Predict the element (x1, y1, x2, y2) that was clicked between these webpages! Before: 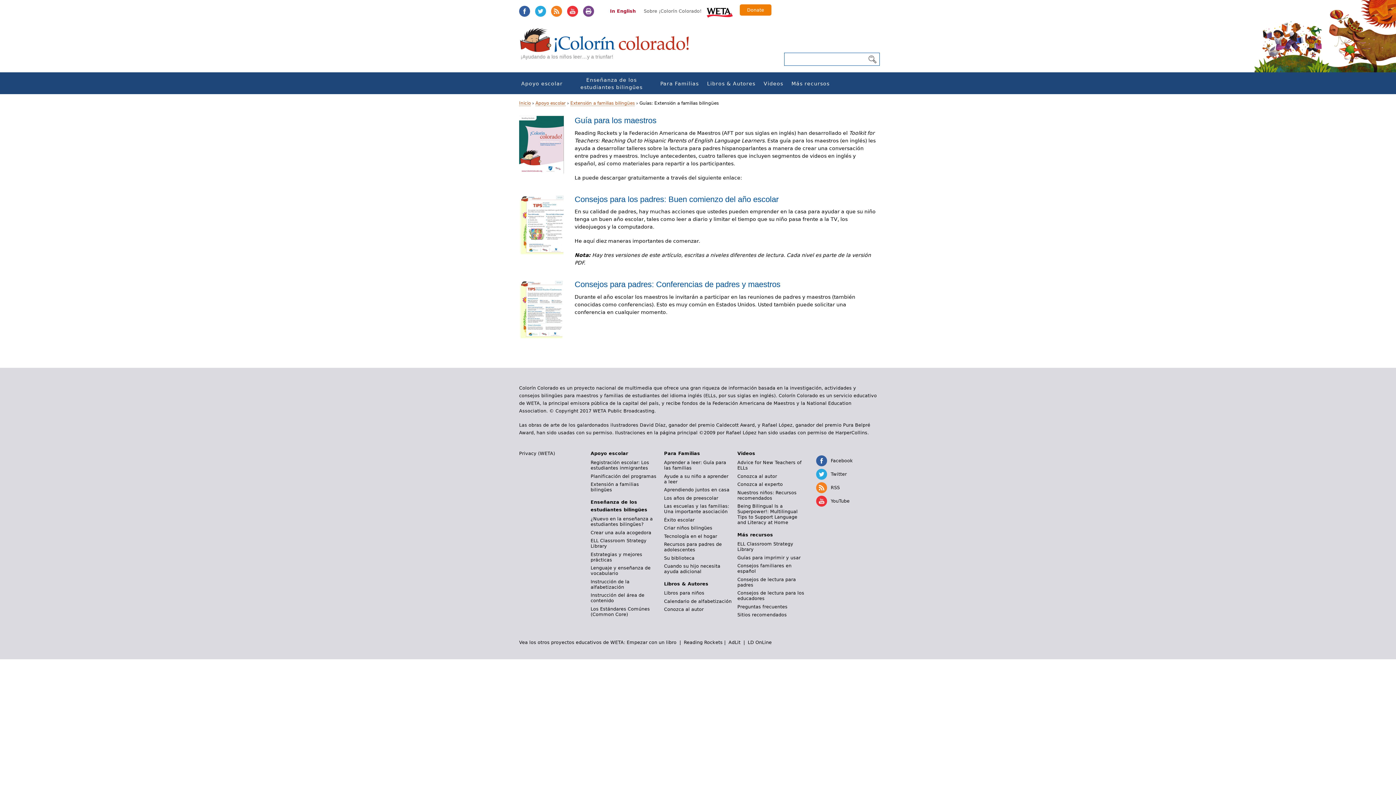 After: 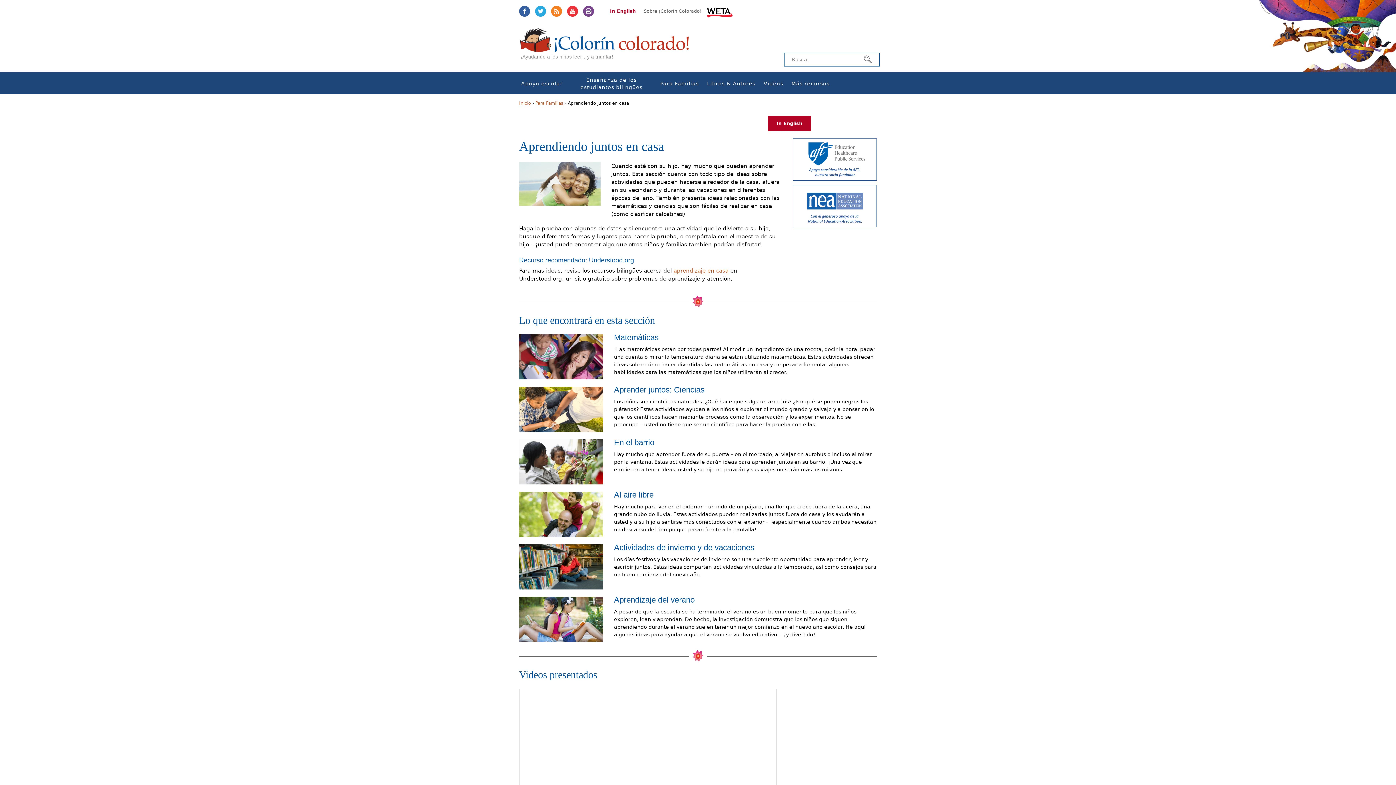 Action: bbox: (664, 487, 729, 492) label: Aprendiendo juntos en casa